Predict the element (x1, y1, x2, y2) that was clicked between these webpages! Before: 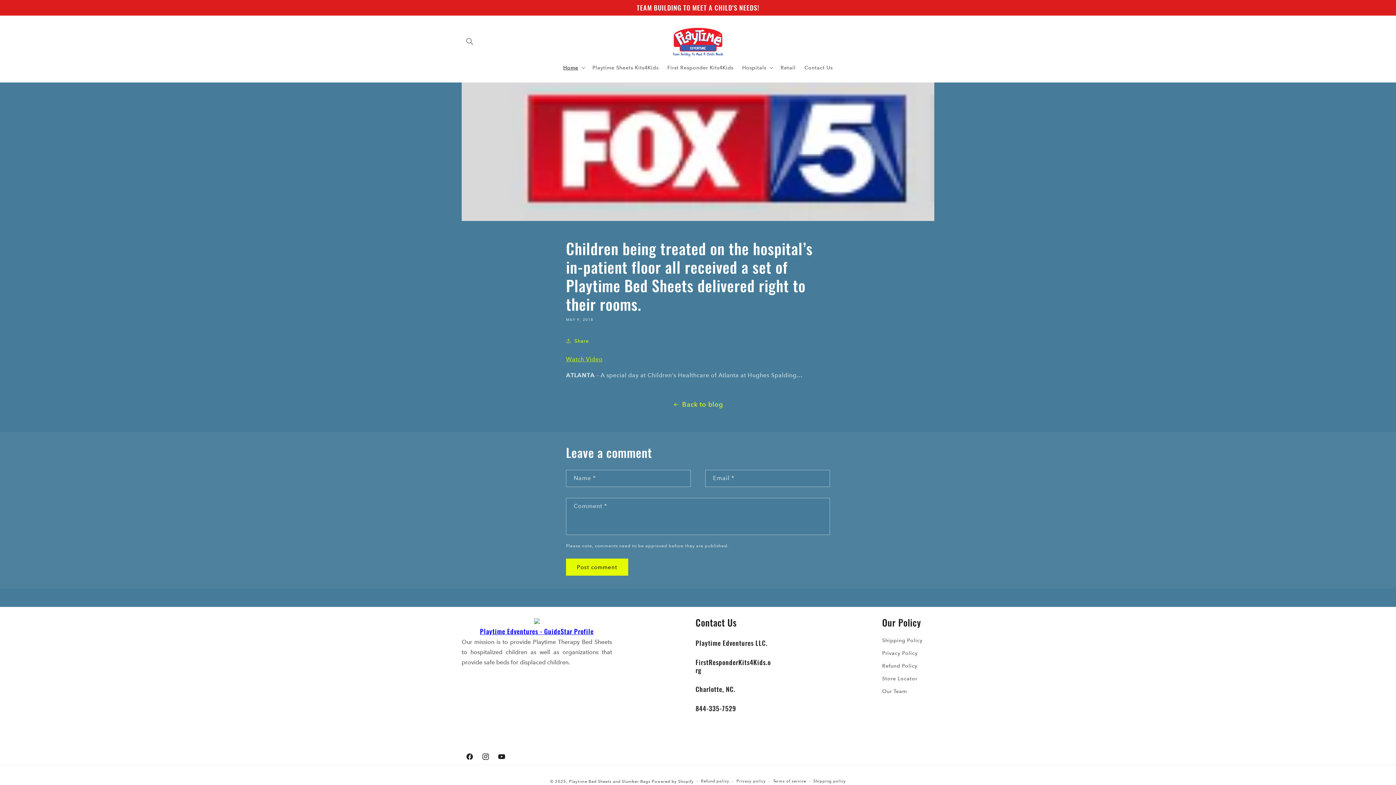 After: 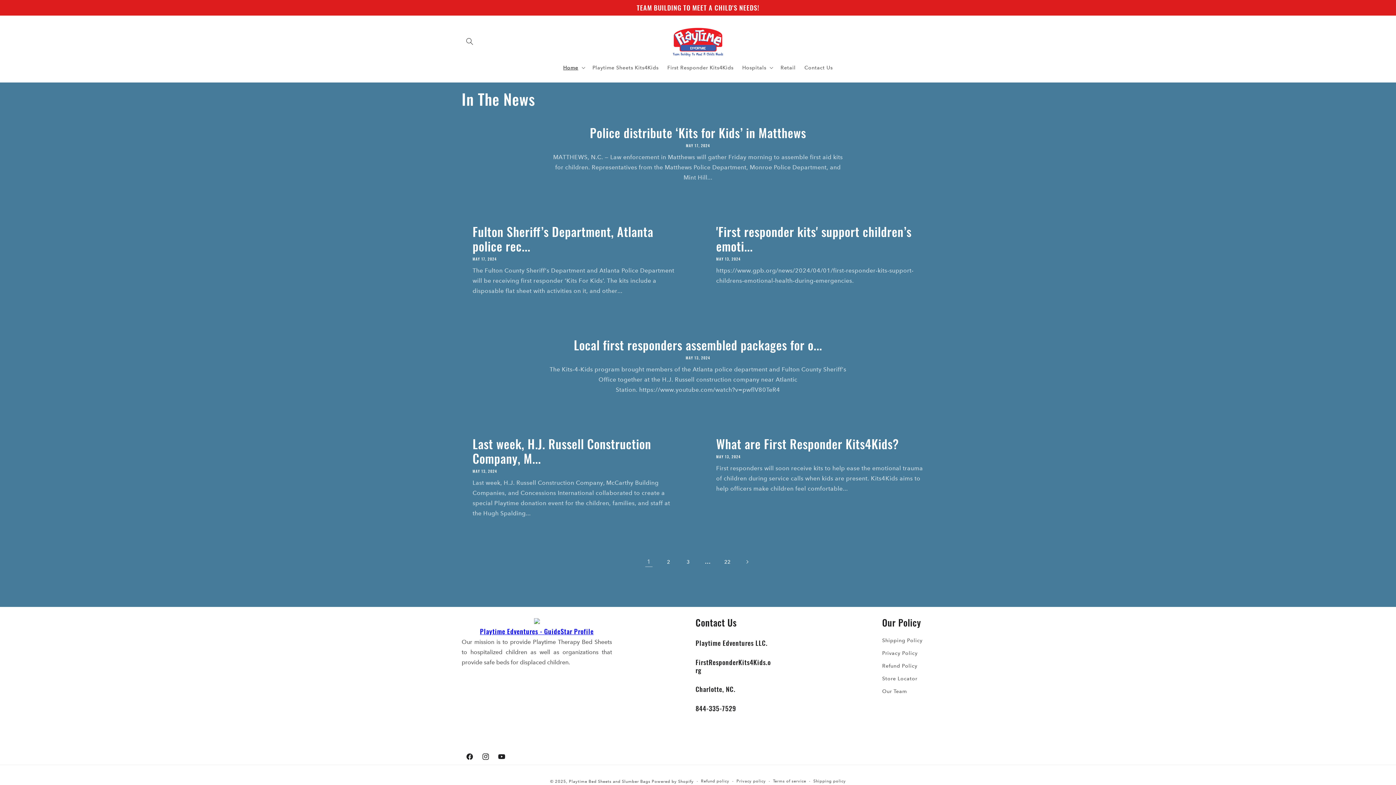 Action: bbox: (0, 399, 1396, 410) label: Back to blog